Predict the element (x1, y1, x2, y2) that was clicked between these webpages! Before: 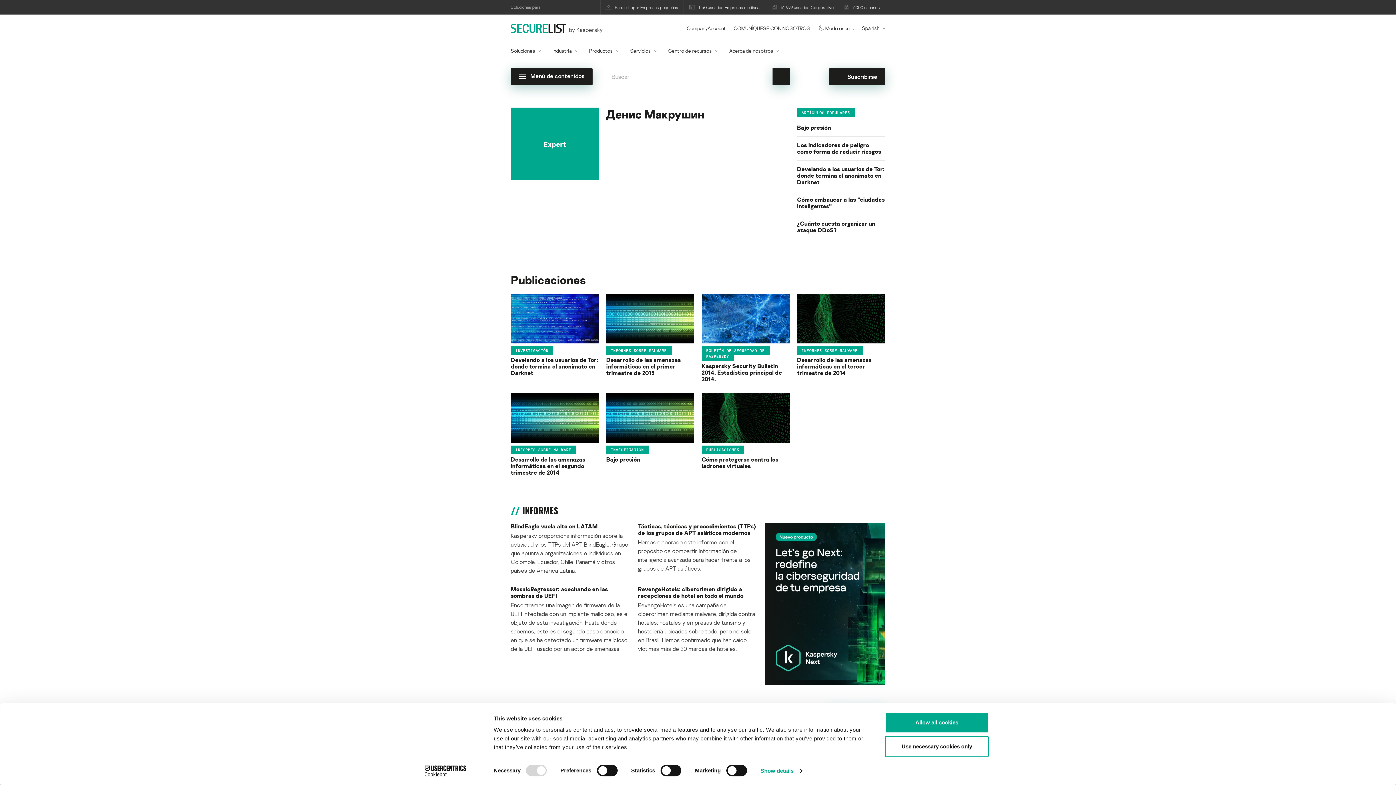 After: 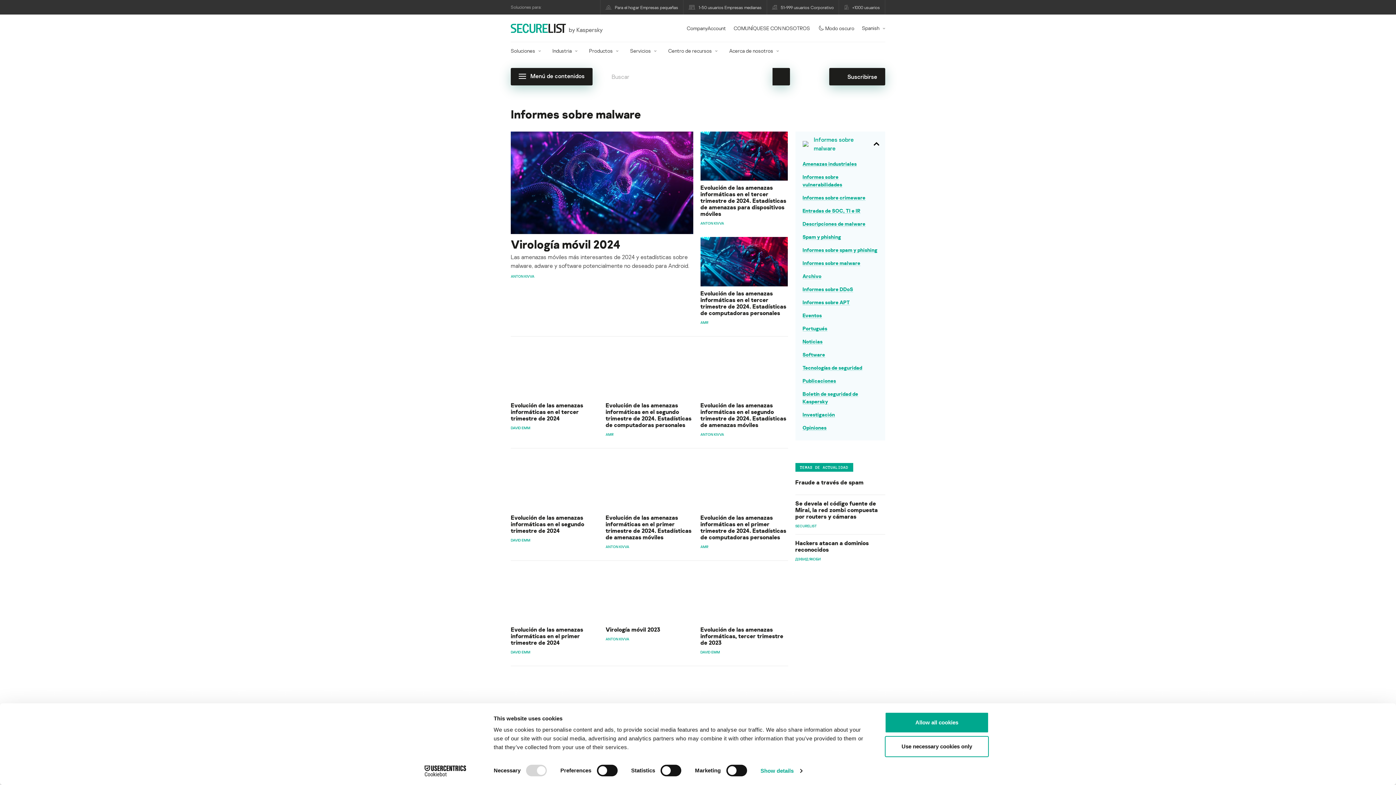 Action: bbox: (510, 445, 576, 454) label: INFORMES SOBRE MALWARE